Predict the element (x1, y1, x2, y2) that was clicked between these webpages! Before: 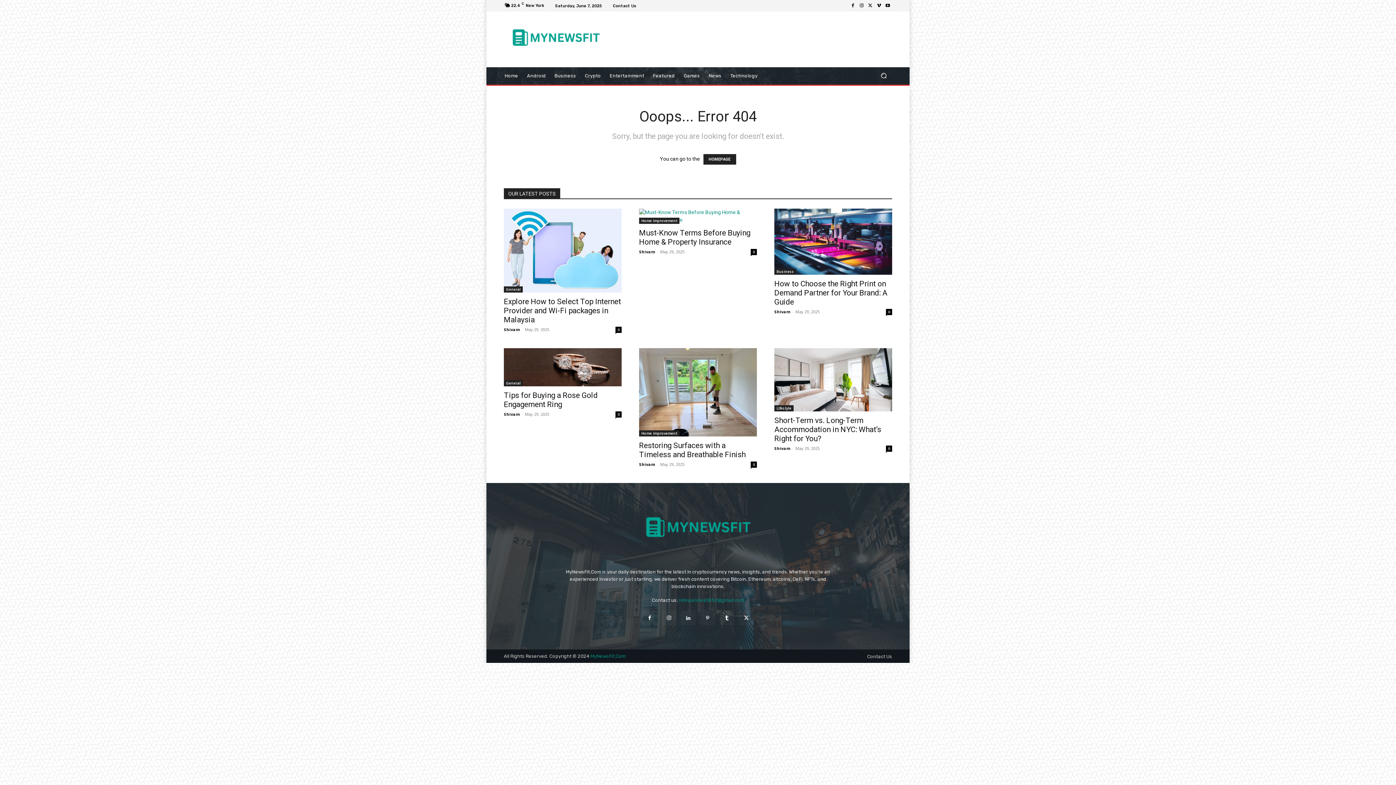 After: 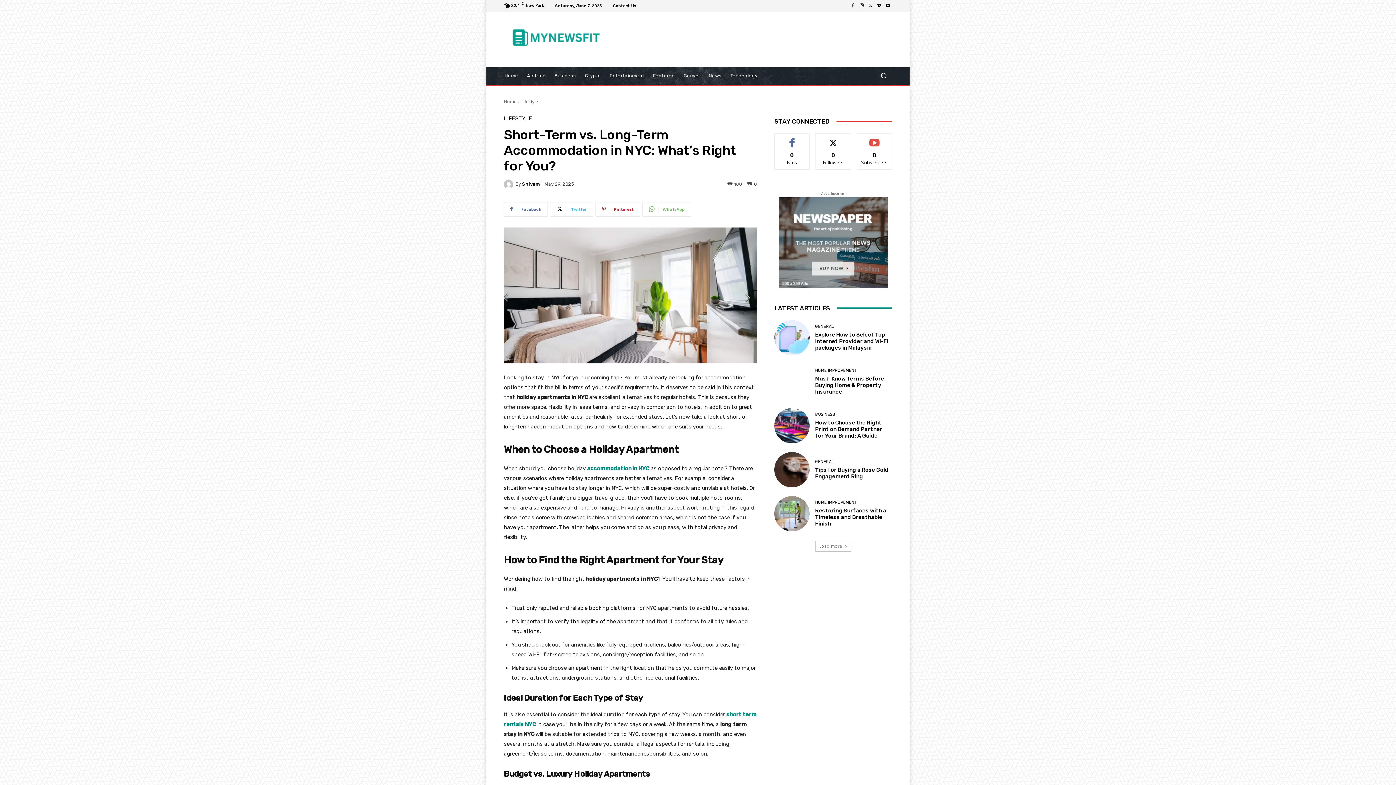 Action: bbox: (774, 348, 892, 411)